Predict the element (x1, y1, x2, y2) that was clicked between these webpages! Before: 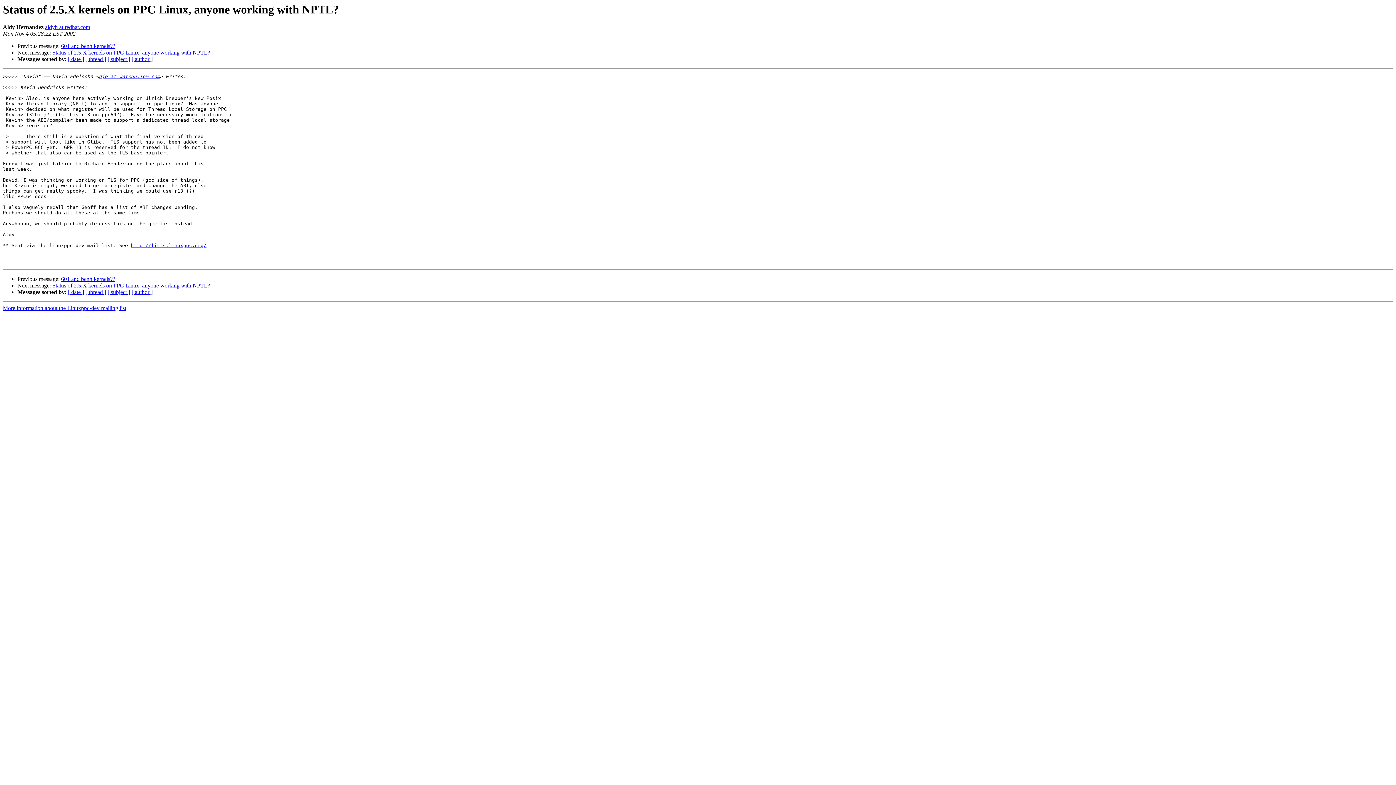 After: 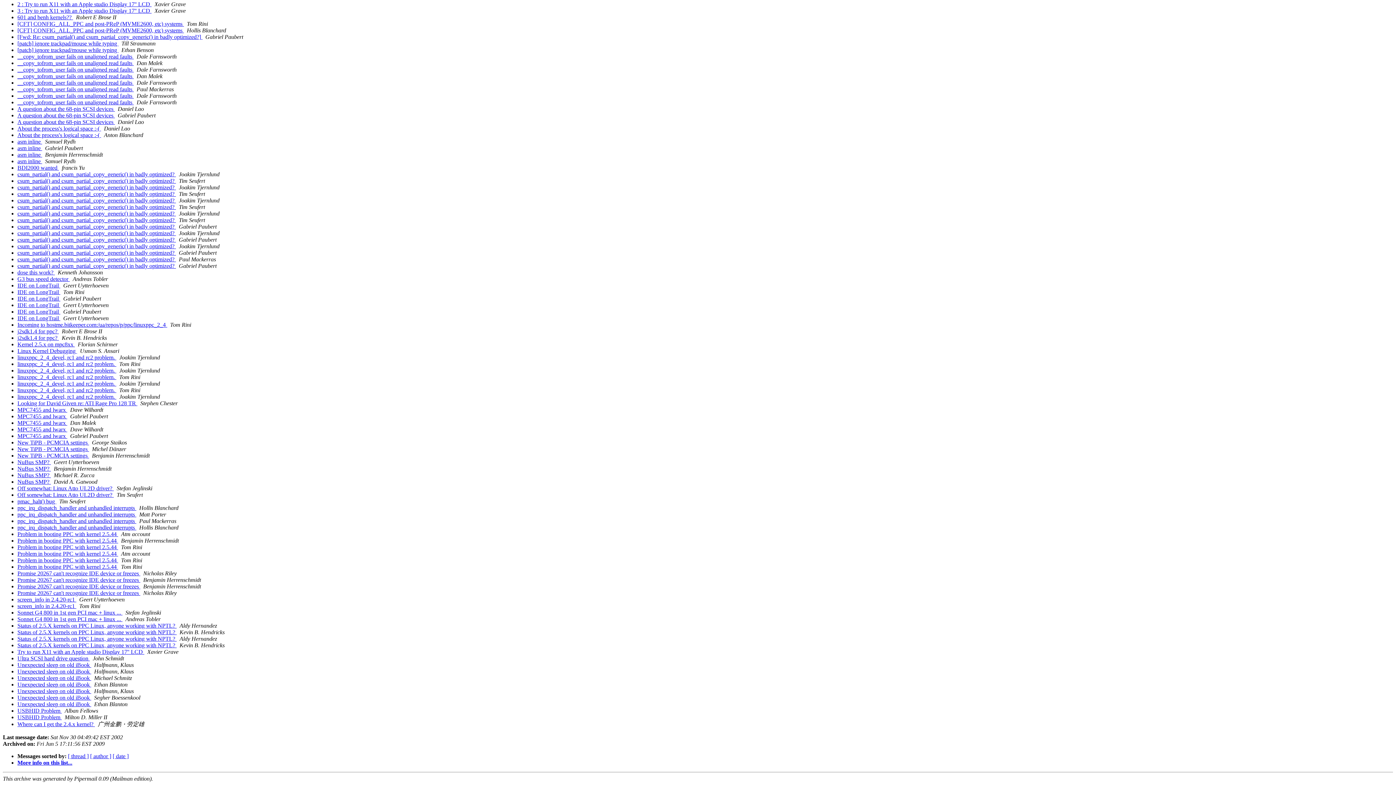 Action: label: [ subject ] bbox: (107, 56, 130, 62)